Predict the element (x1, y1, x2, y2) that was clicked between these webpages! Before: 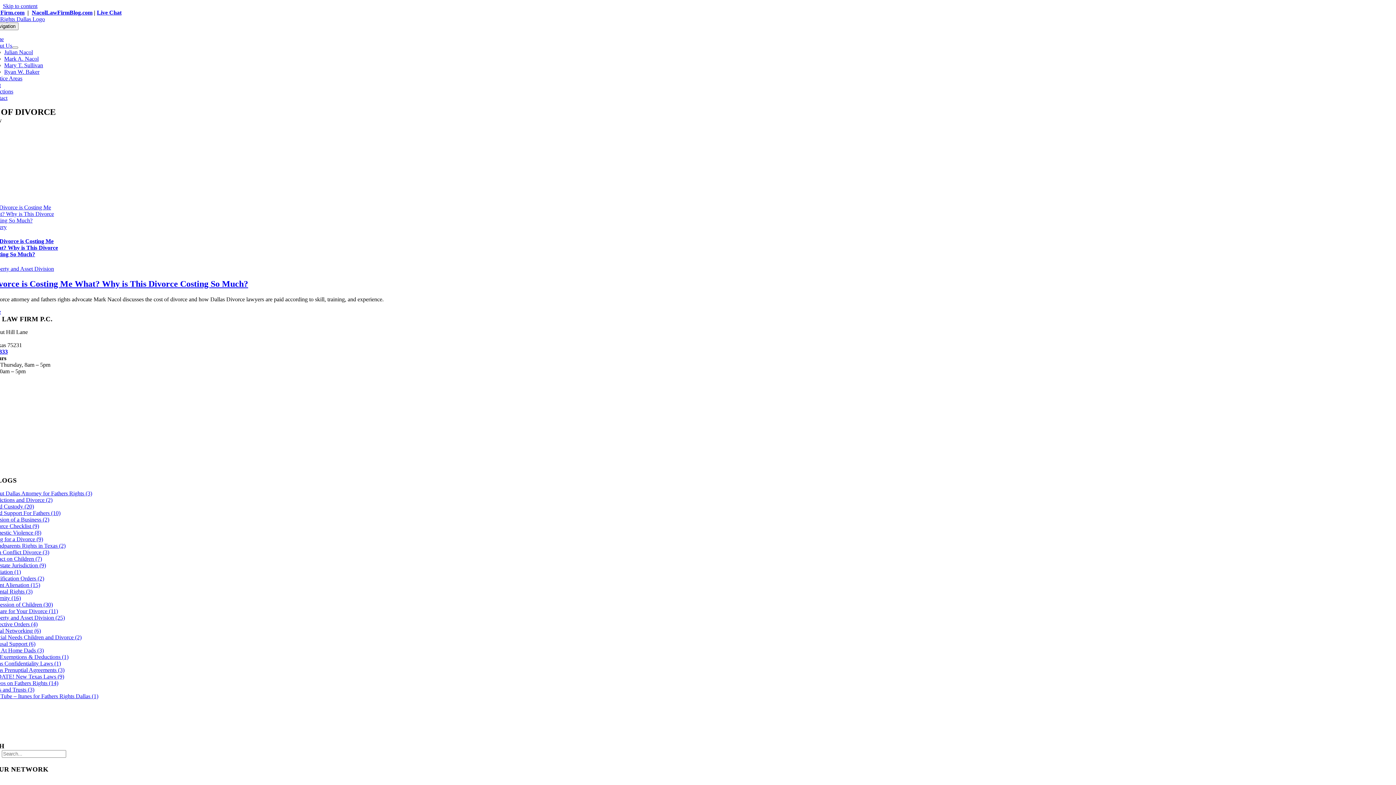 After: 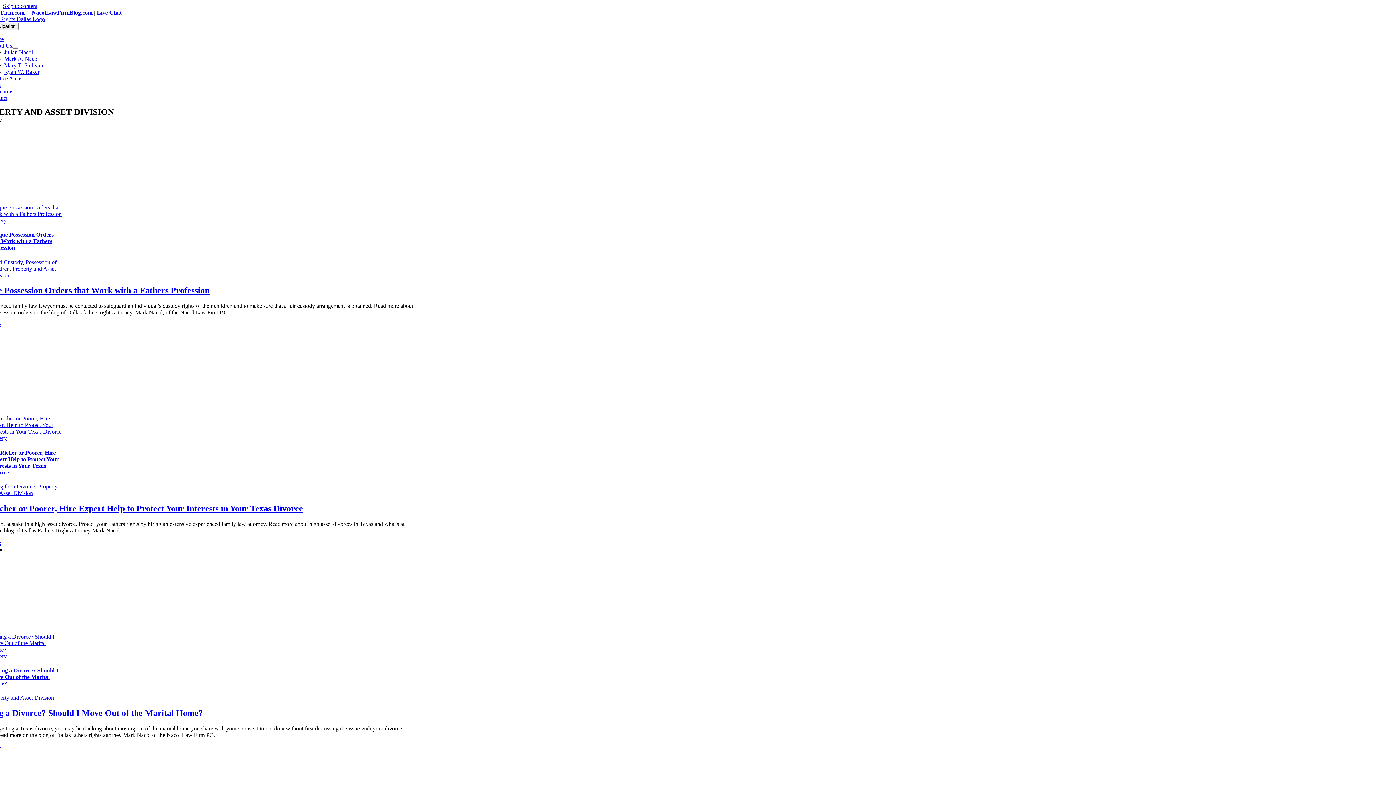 Action: label: Property and Asset Division (25) bbox: (-10, 615, 64, 621)